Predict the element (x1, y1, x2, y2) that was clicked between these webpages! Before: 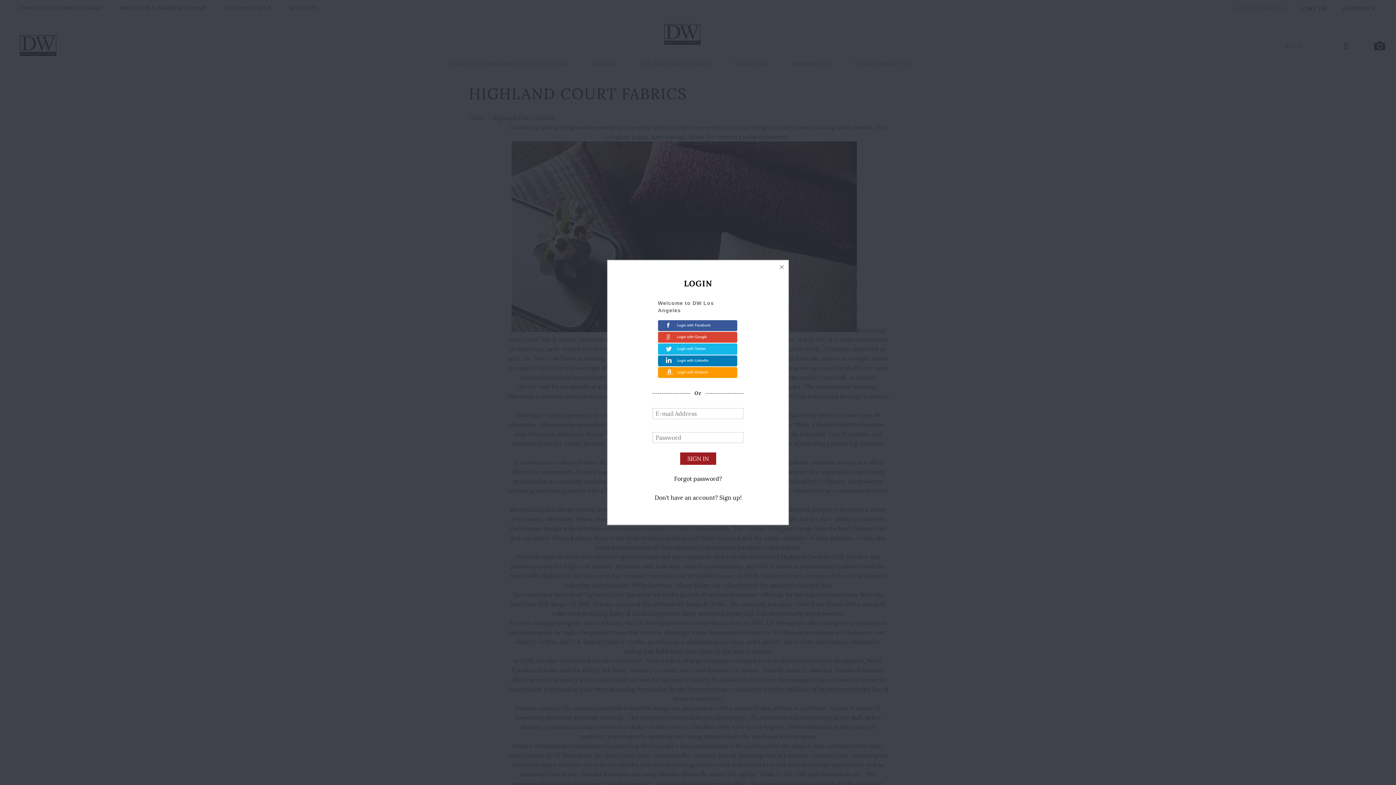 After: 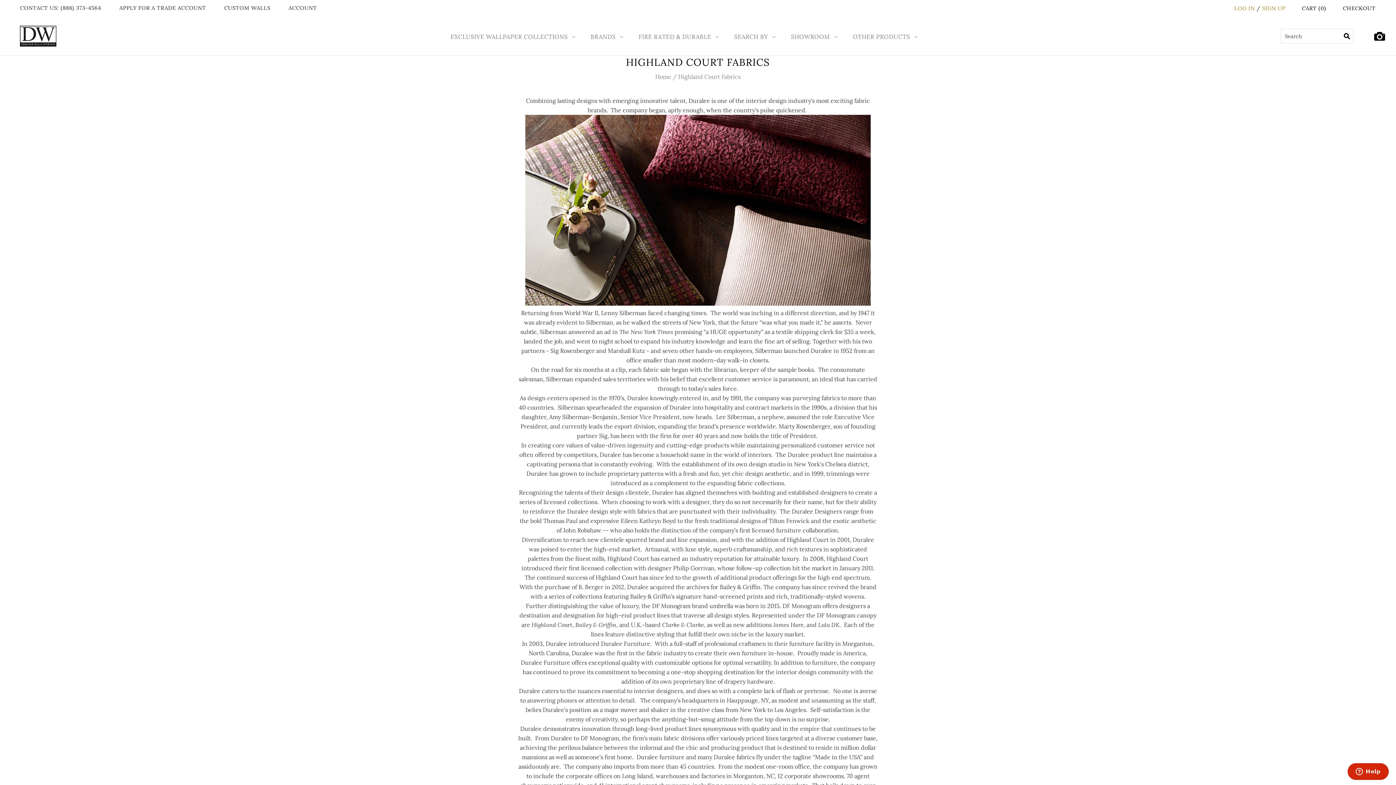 Action: bbox: (775, 260, 788, 273)